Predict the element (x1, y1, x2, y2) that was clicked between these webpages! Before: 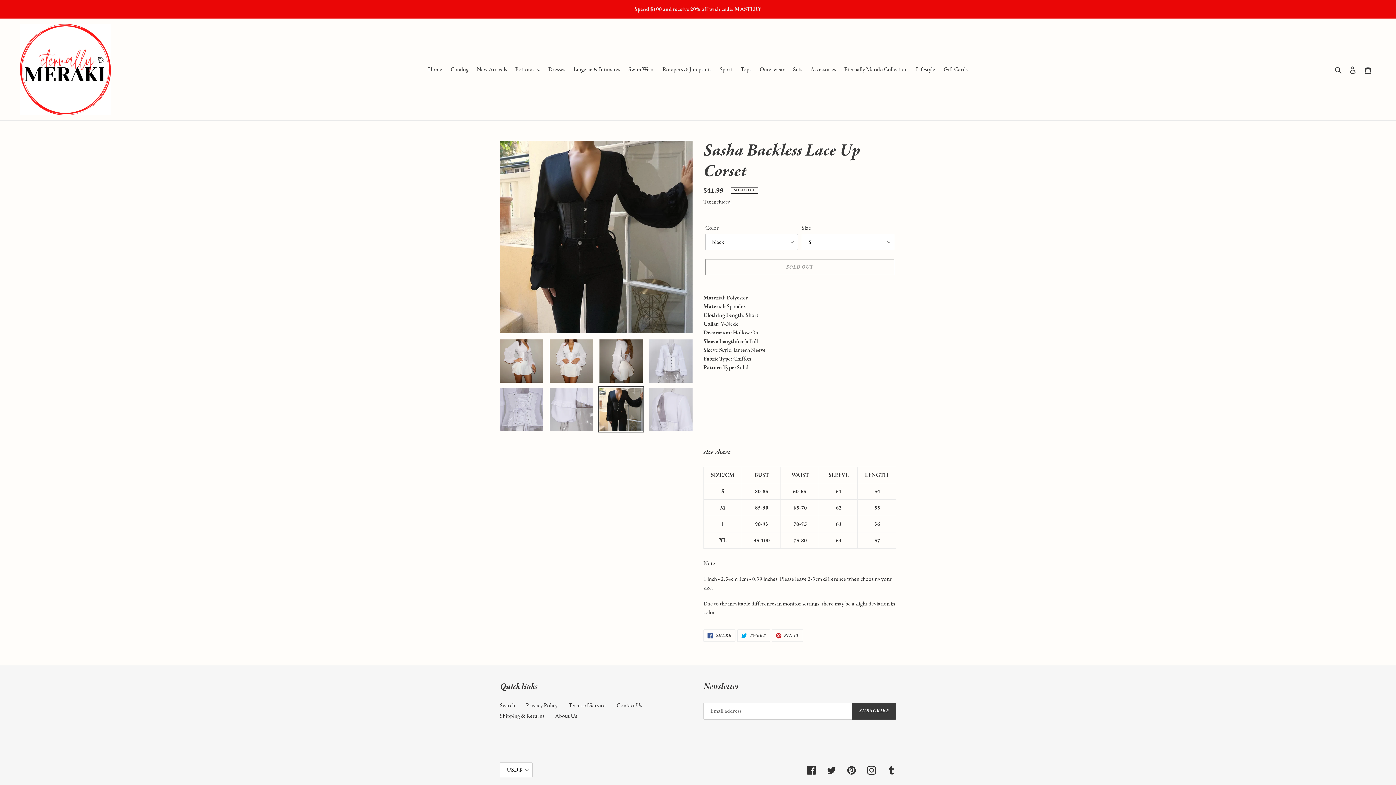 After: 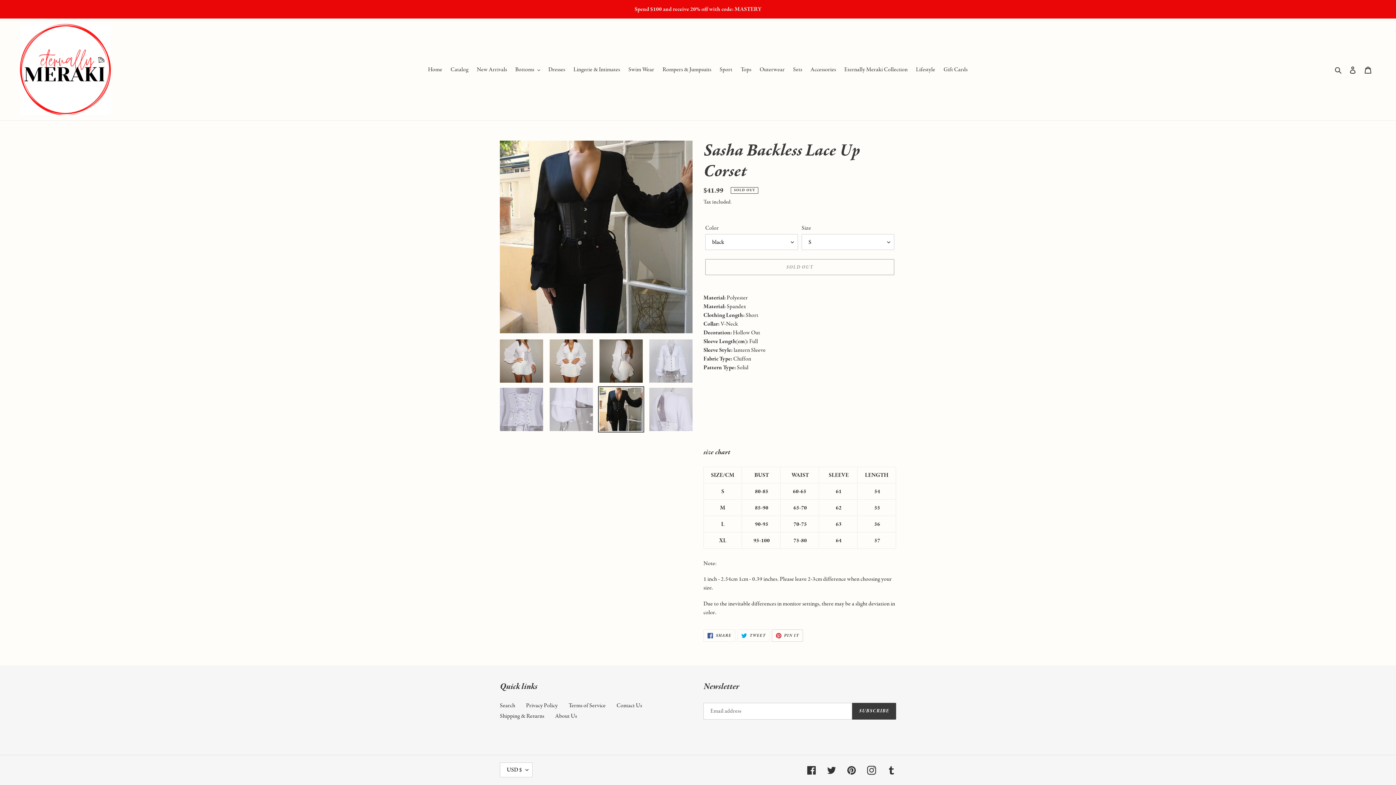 Action: bbox: (771, 629, 803, 642) label:  PIN IT
PIN ON PINTEREST